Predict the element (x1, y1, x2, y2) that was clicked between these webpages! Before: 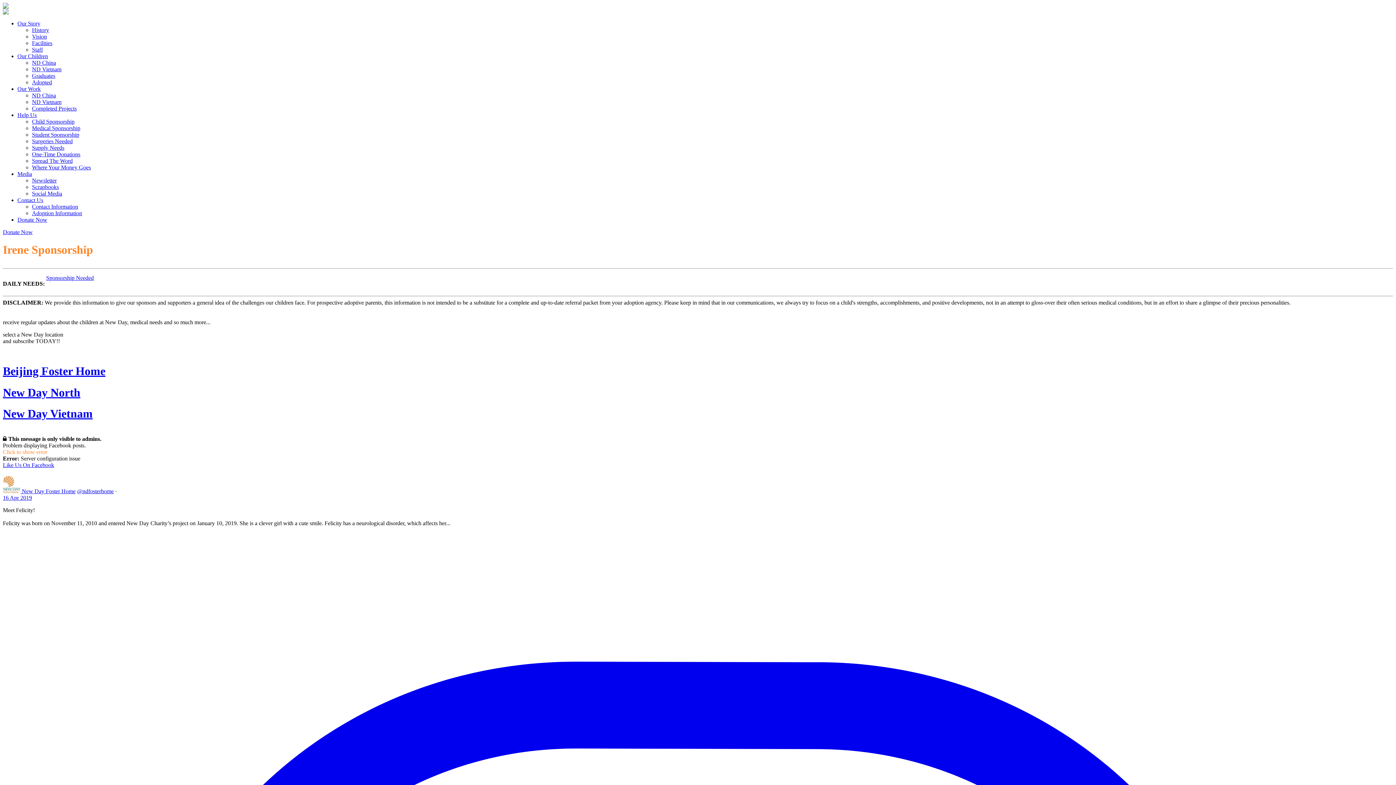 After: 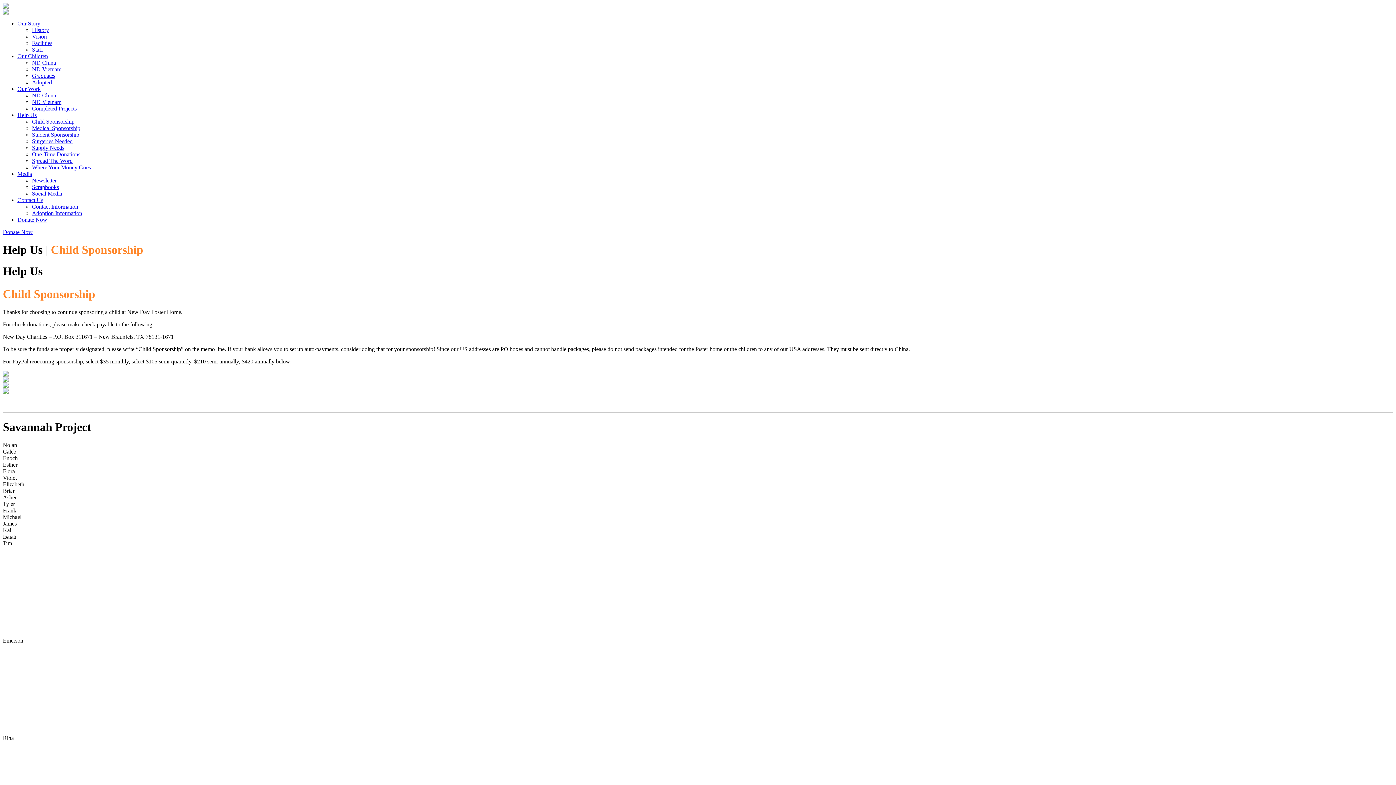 Action: bbox: (32, 118, 74, 124) label: Child Sponsorship